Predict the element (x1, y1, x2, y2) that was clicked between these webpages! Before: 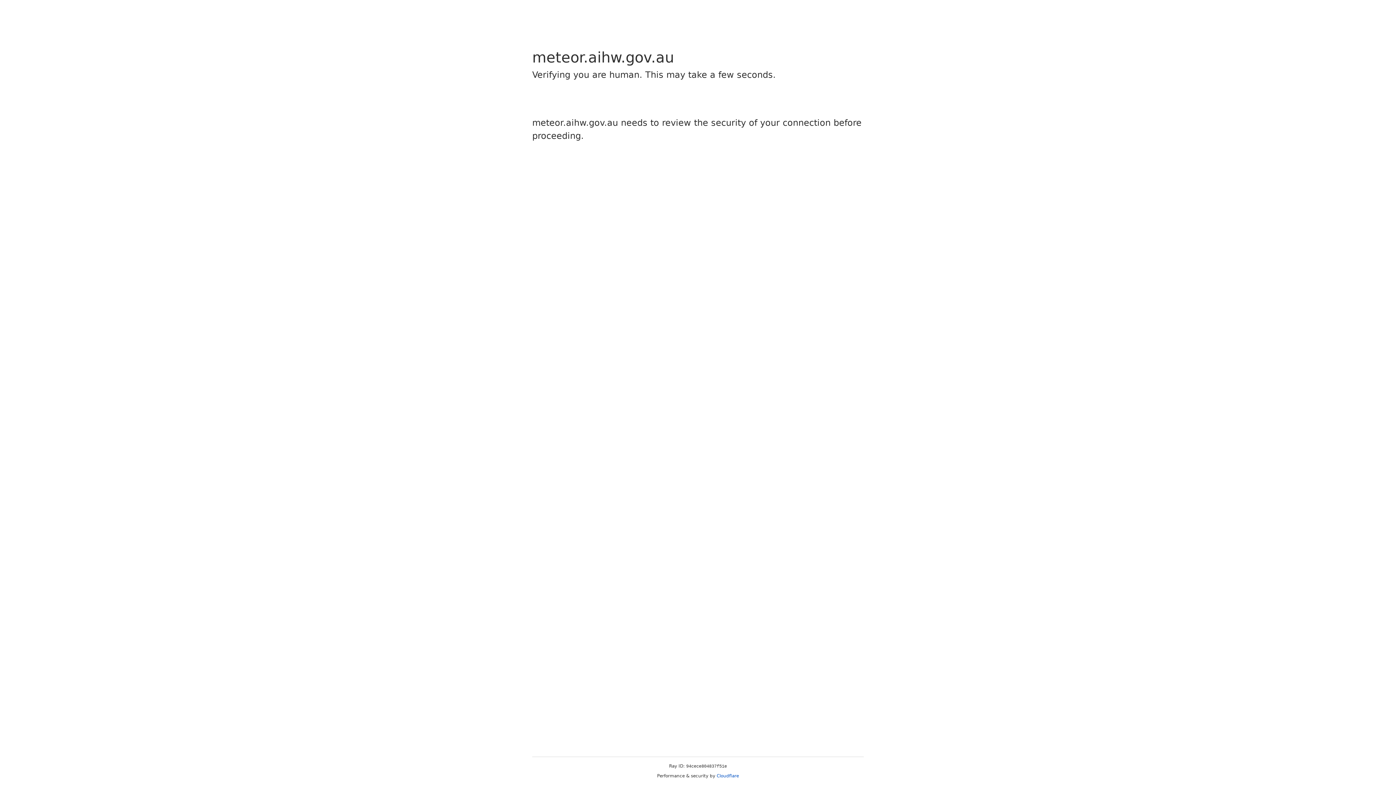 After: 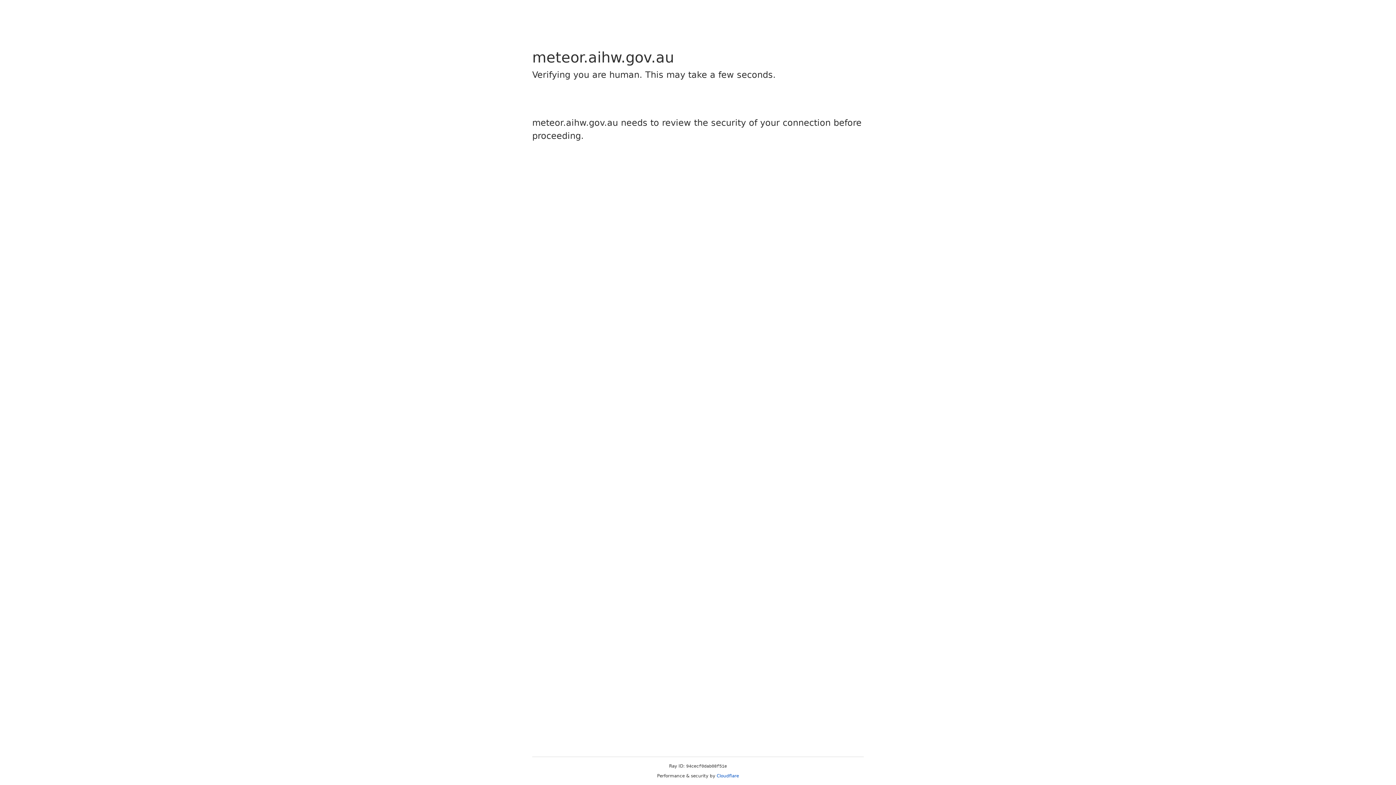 Action: label: Cloudflare bbox: (716, 773, 739, 778)